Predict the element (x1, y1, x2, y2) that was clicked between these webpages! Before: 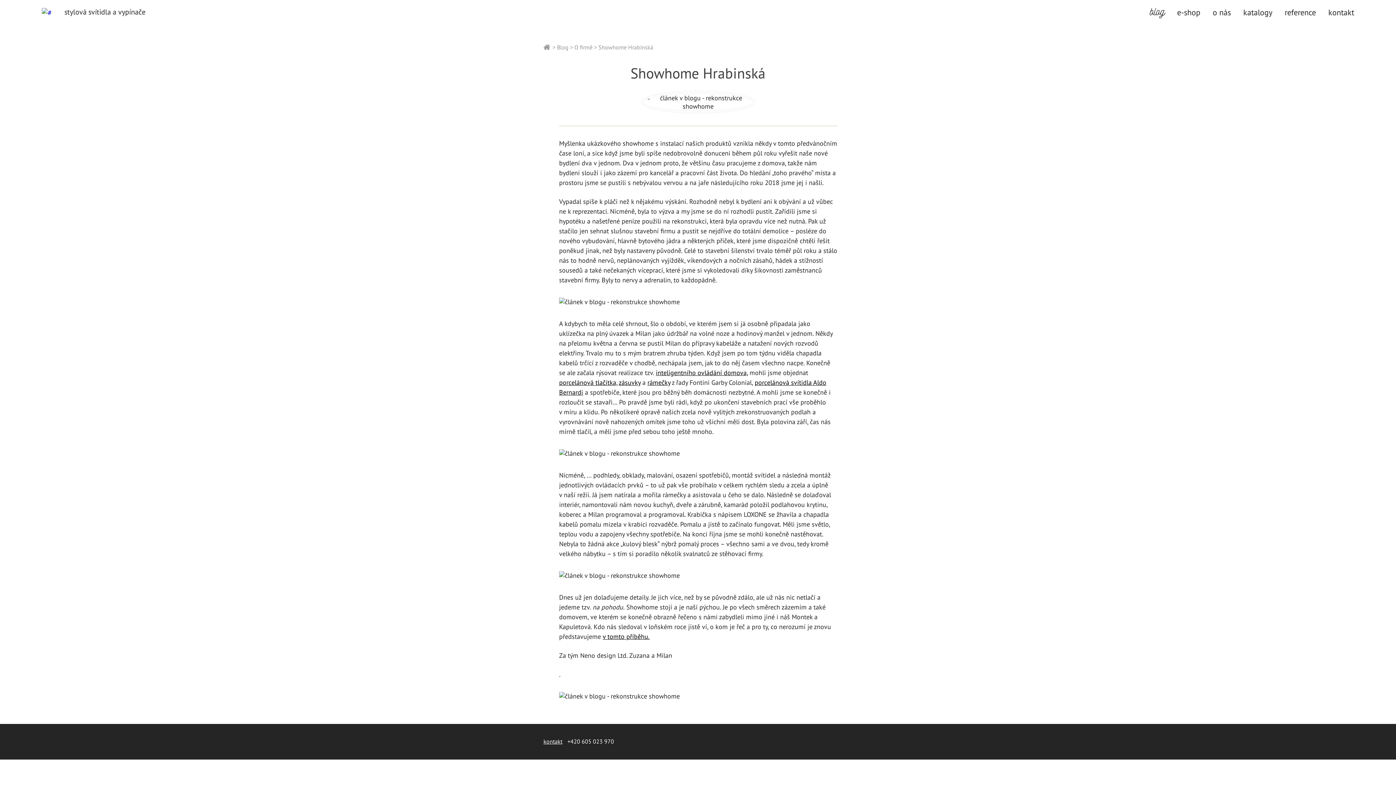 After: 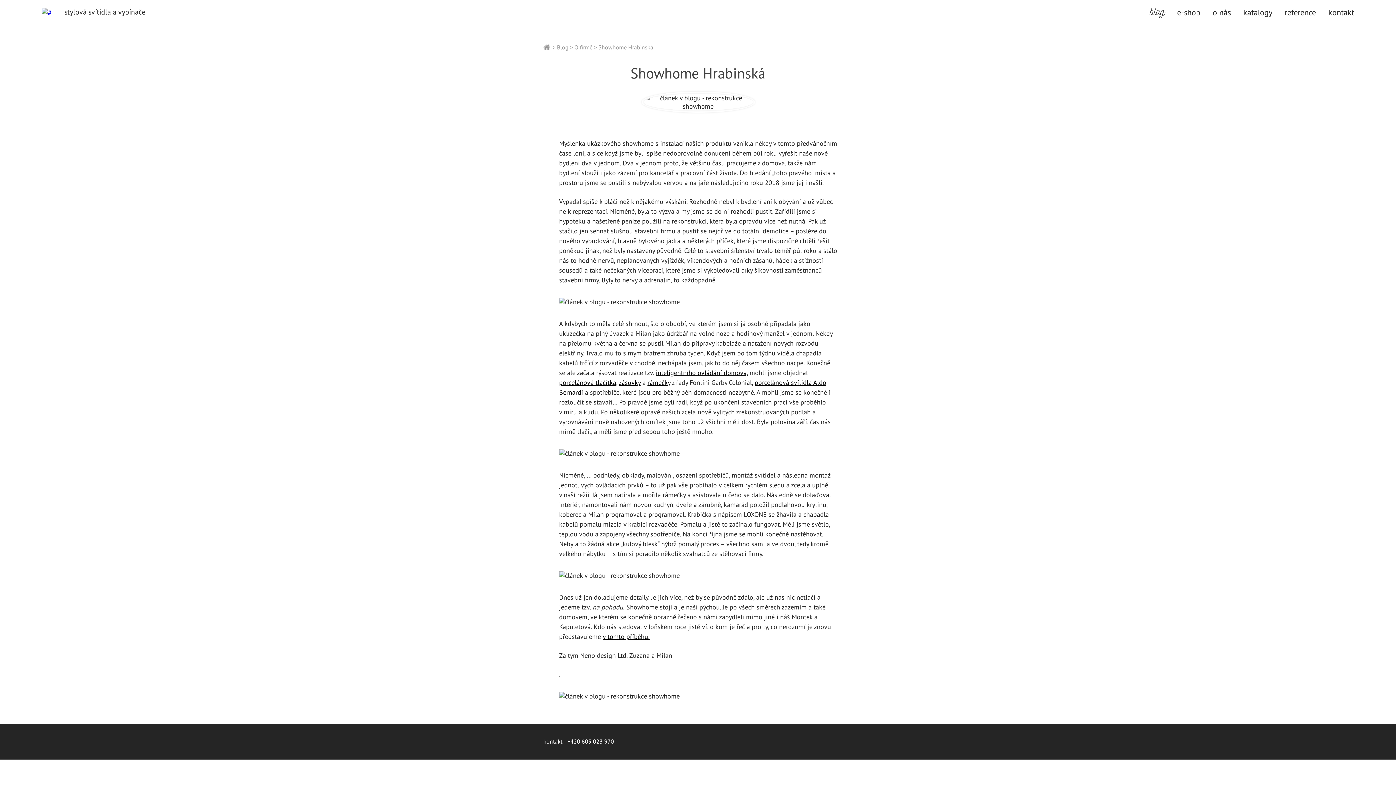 Action: bbox: (685, 738, 694, 747)